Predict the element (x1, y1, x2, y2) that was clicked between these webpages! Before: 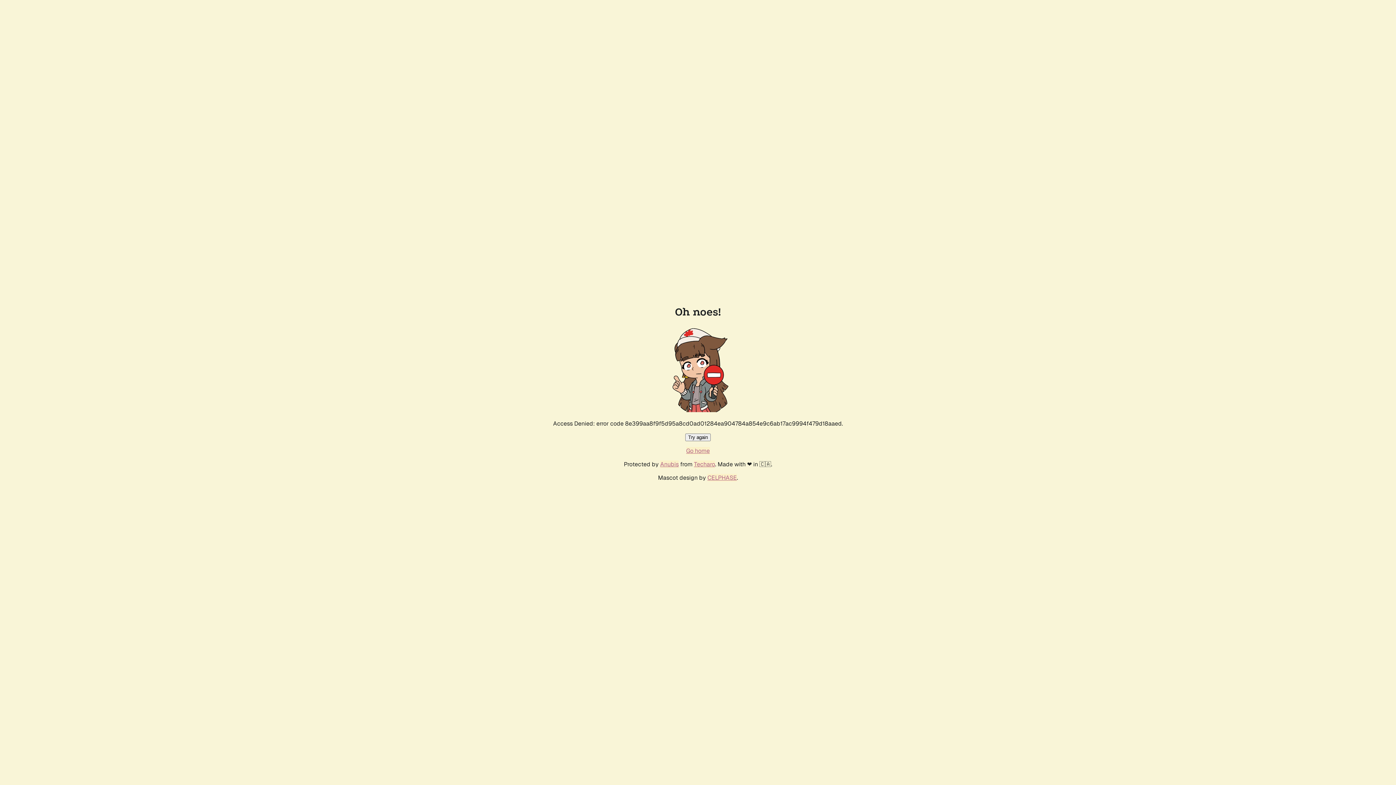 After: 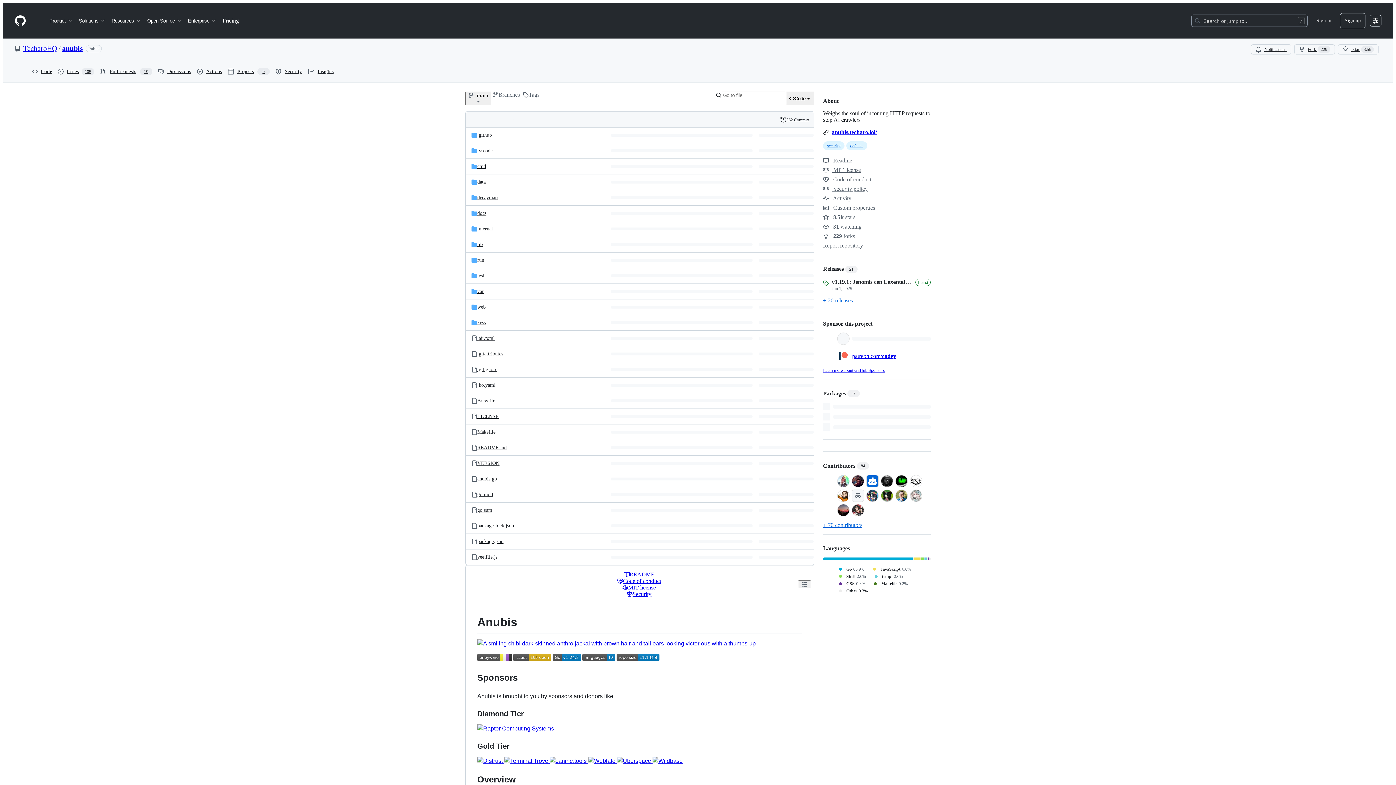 Action: label: Anubis bbox: (660, 460, 678, 468)